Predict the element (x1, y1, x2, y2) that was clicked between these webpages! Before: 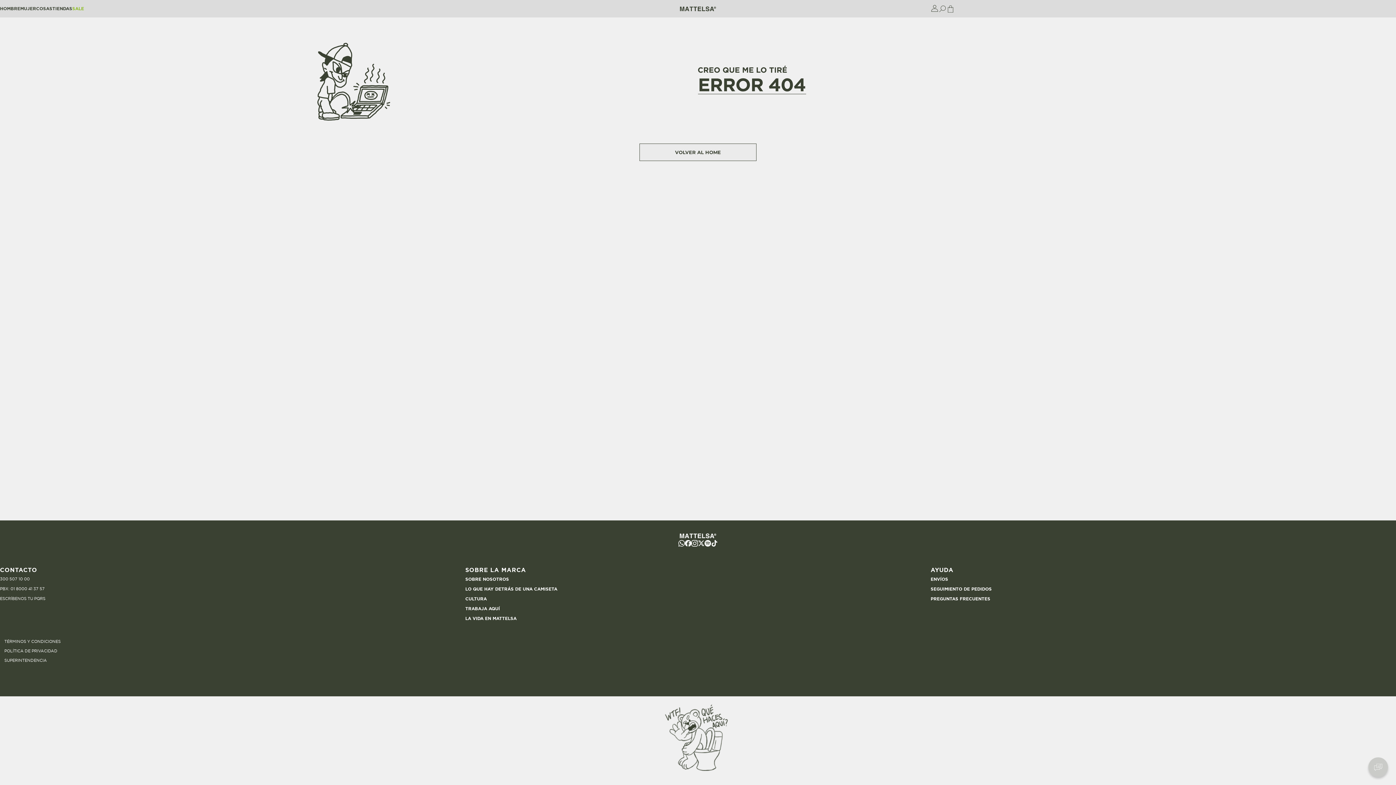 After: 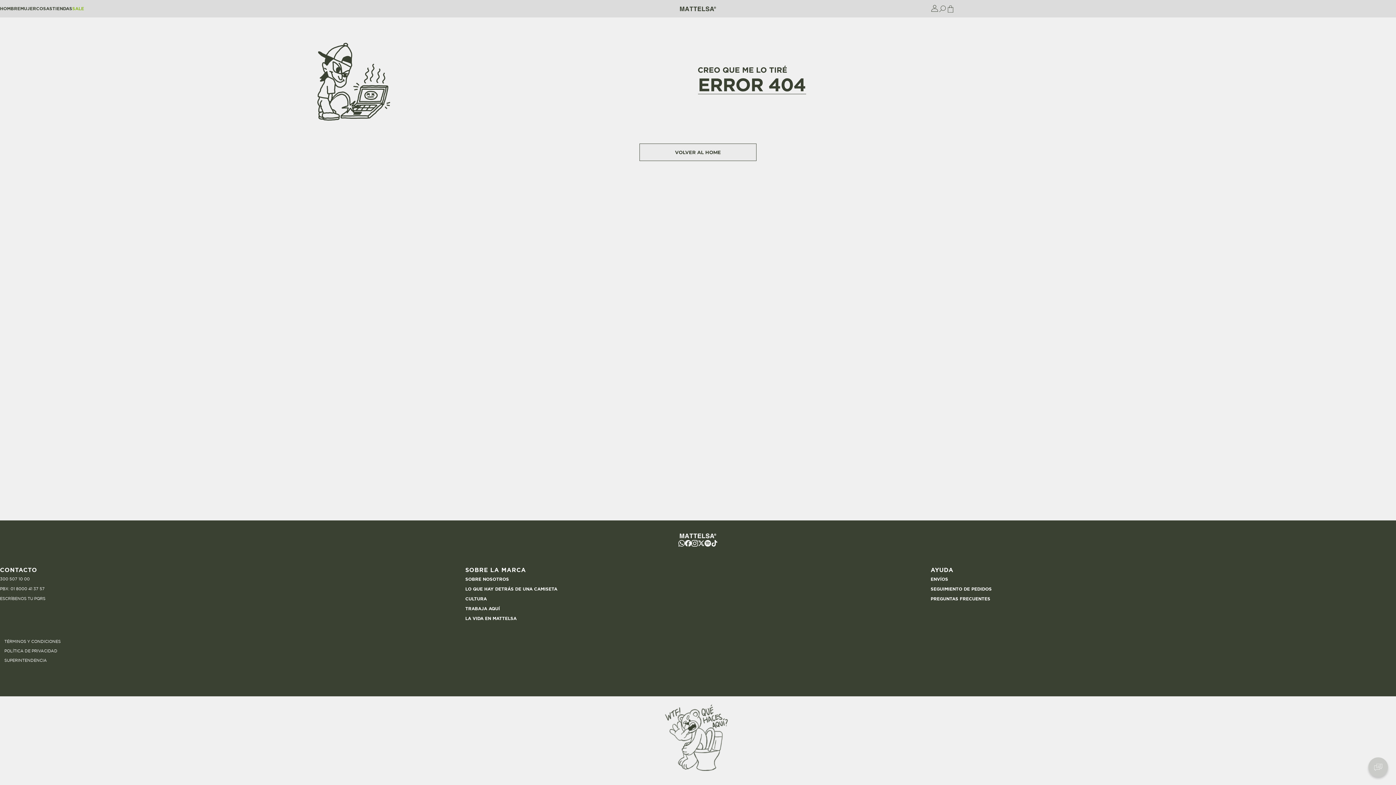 Action: label: CULTURA bbox: (465, 685, 930, 690)